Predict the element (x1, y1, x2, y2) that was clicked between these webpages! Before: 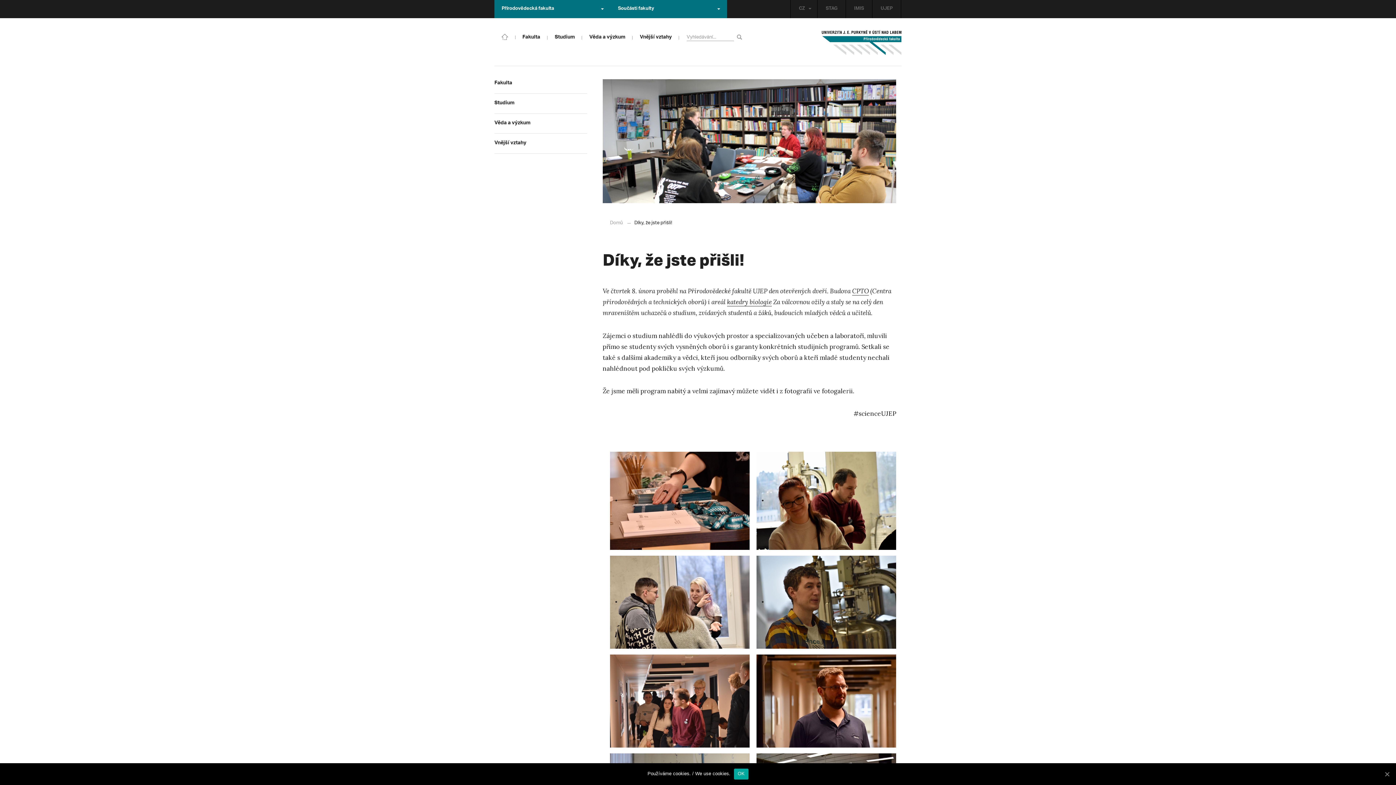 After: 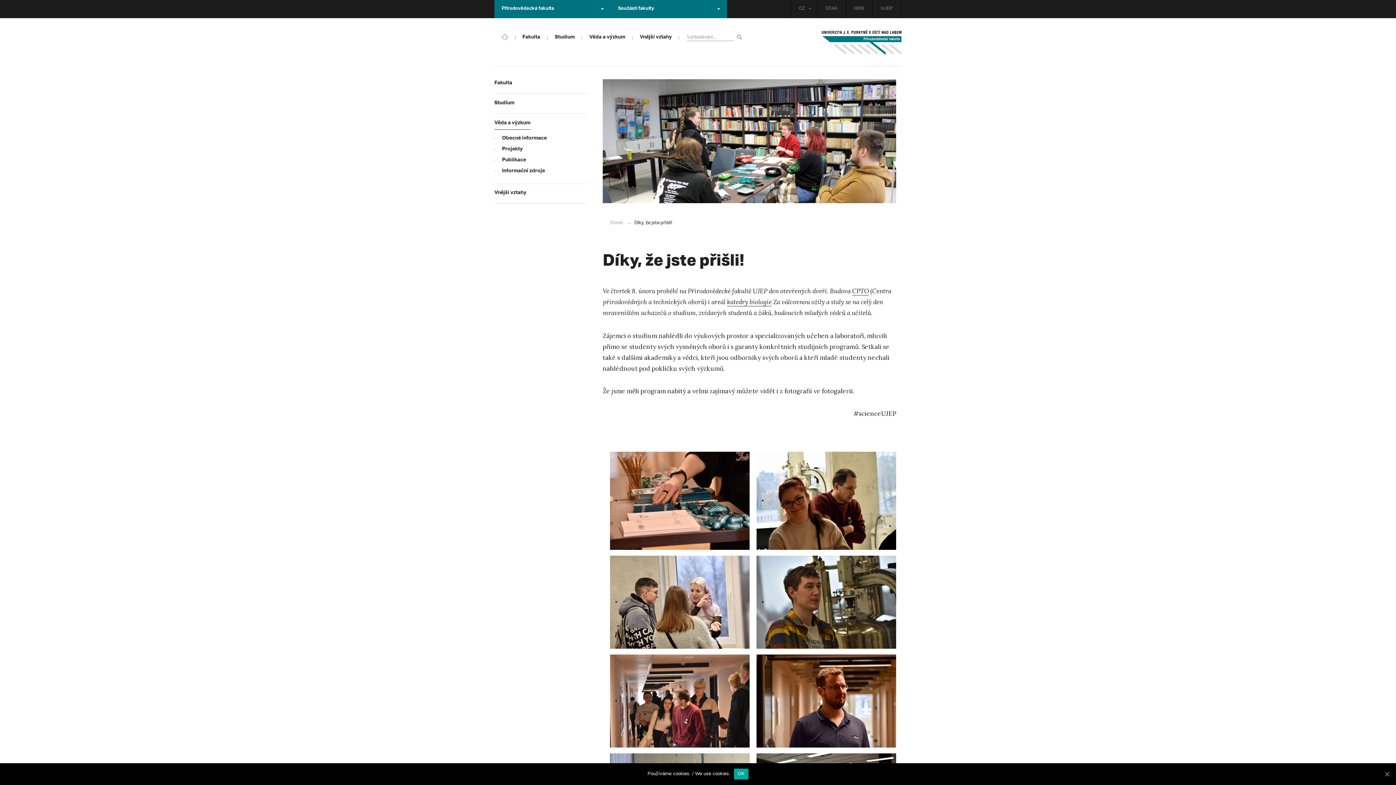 Action: label: Věda a výzkum bbox: (494, 114, 587, 133)